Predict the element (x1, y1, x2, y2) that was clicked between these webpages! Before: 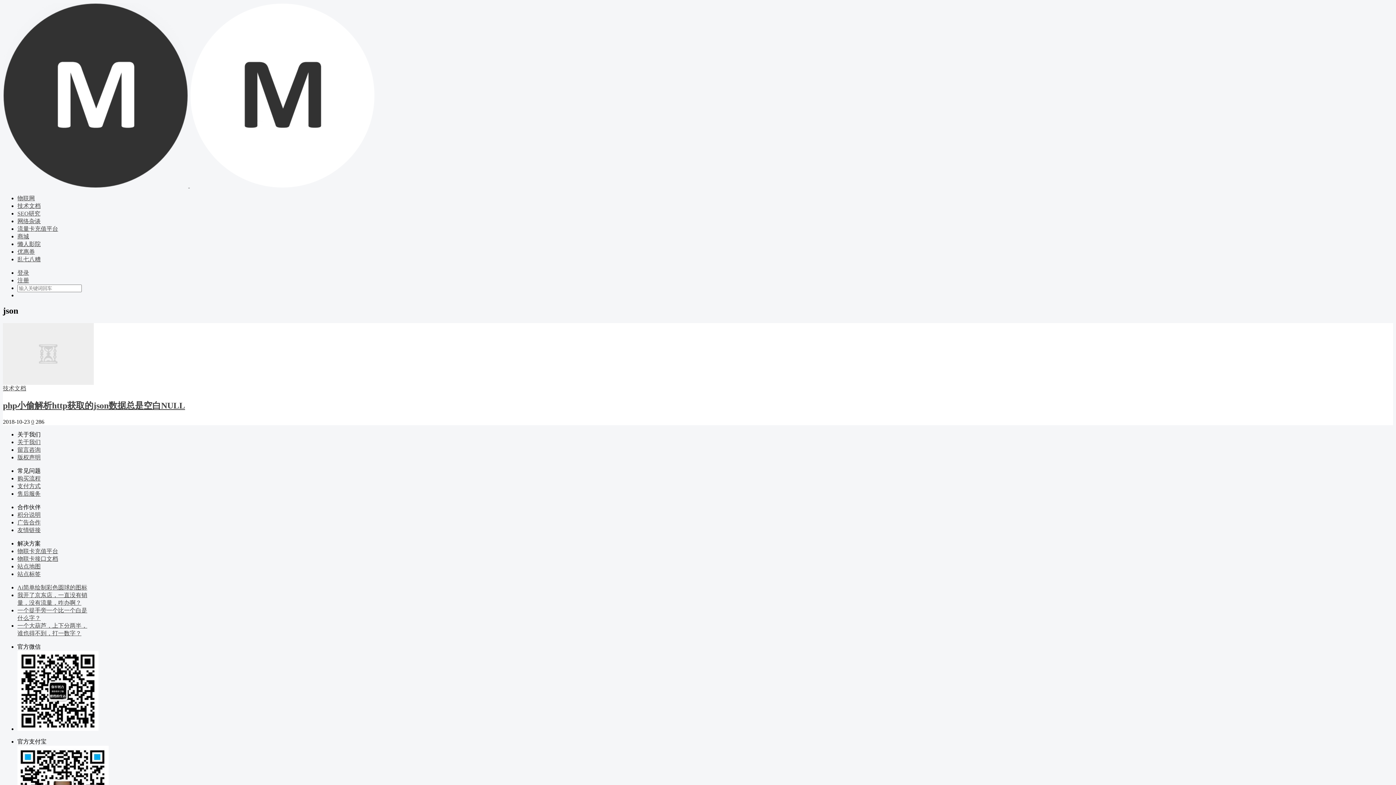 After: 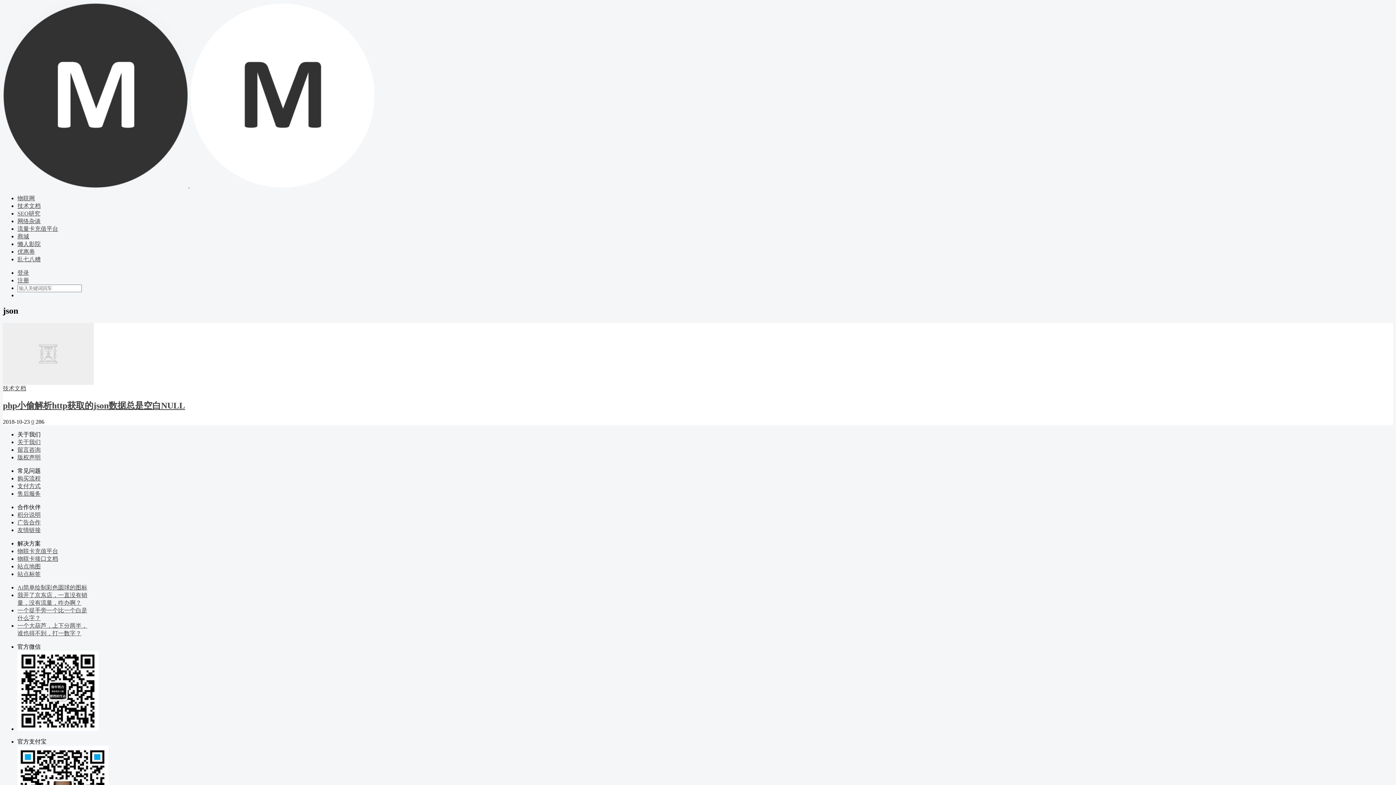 Action: bbox: (17, 483, 40, 489) label: 支付方式